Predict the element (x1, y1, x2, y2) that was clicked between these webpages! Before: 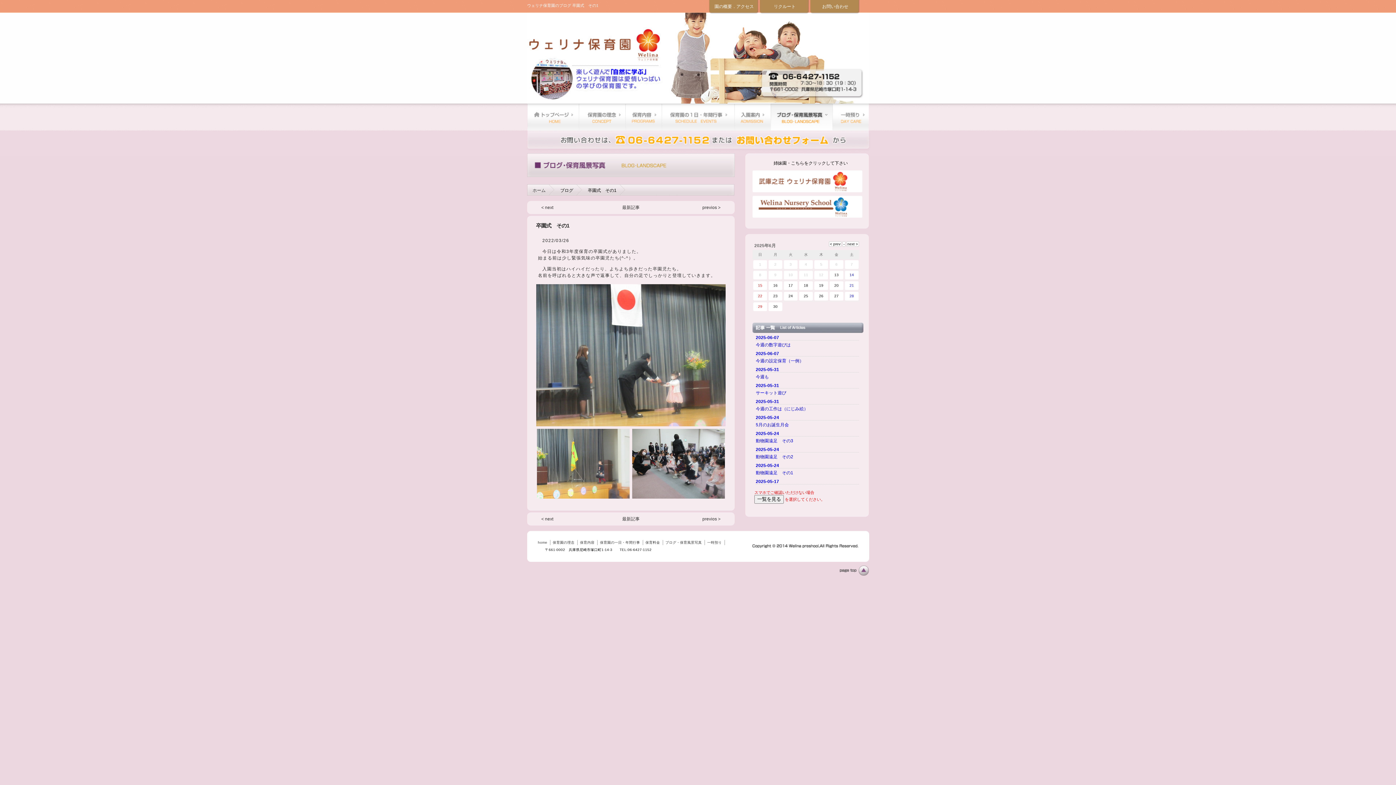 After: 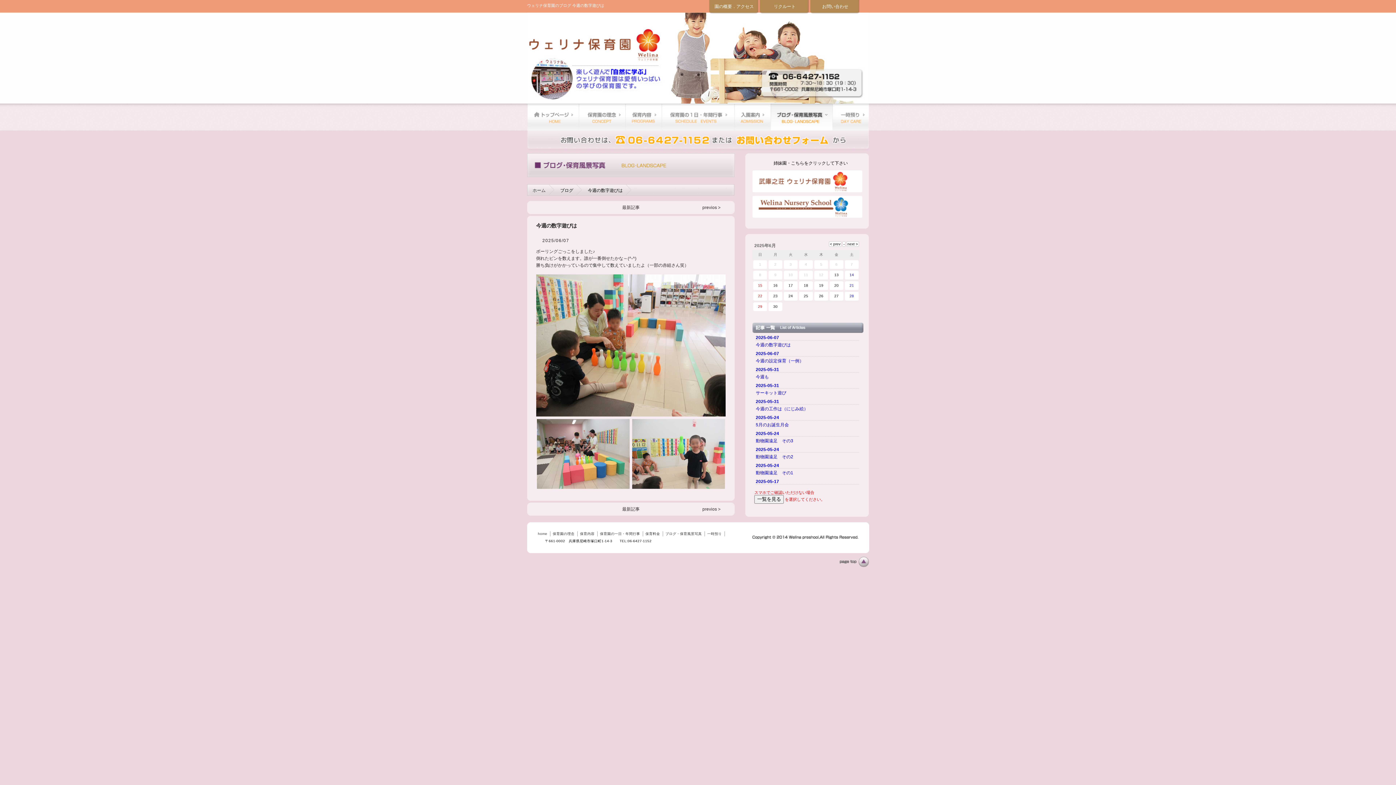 Action: bbox: (622, 205, 639, 210) label: 最新記事